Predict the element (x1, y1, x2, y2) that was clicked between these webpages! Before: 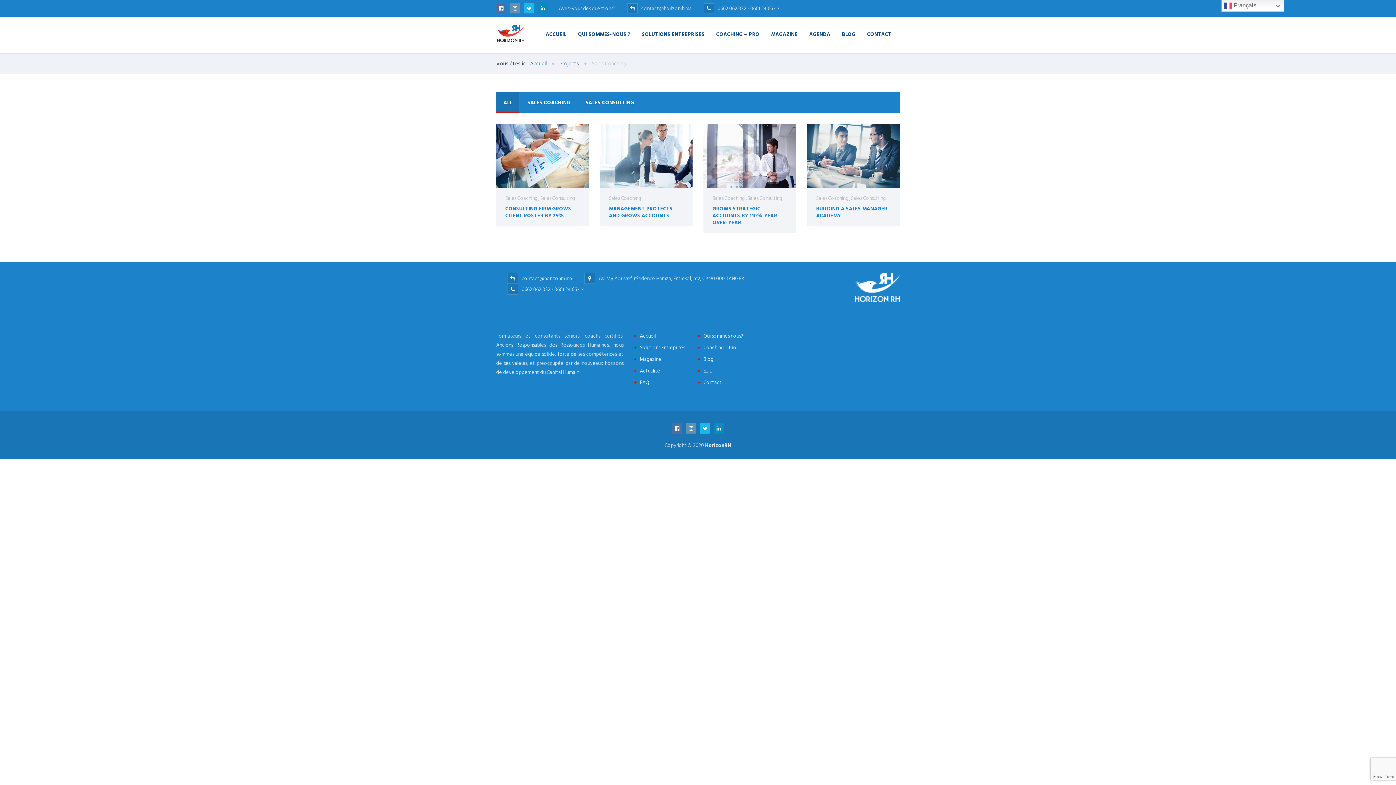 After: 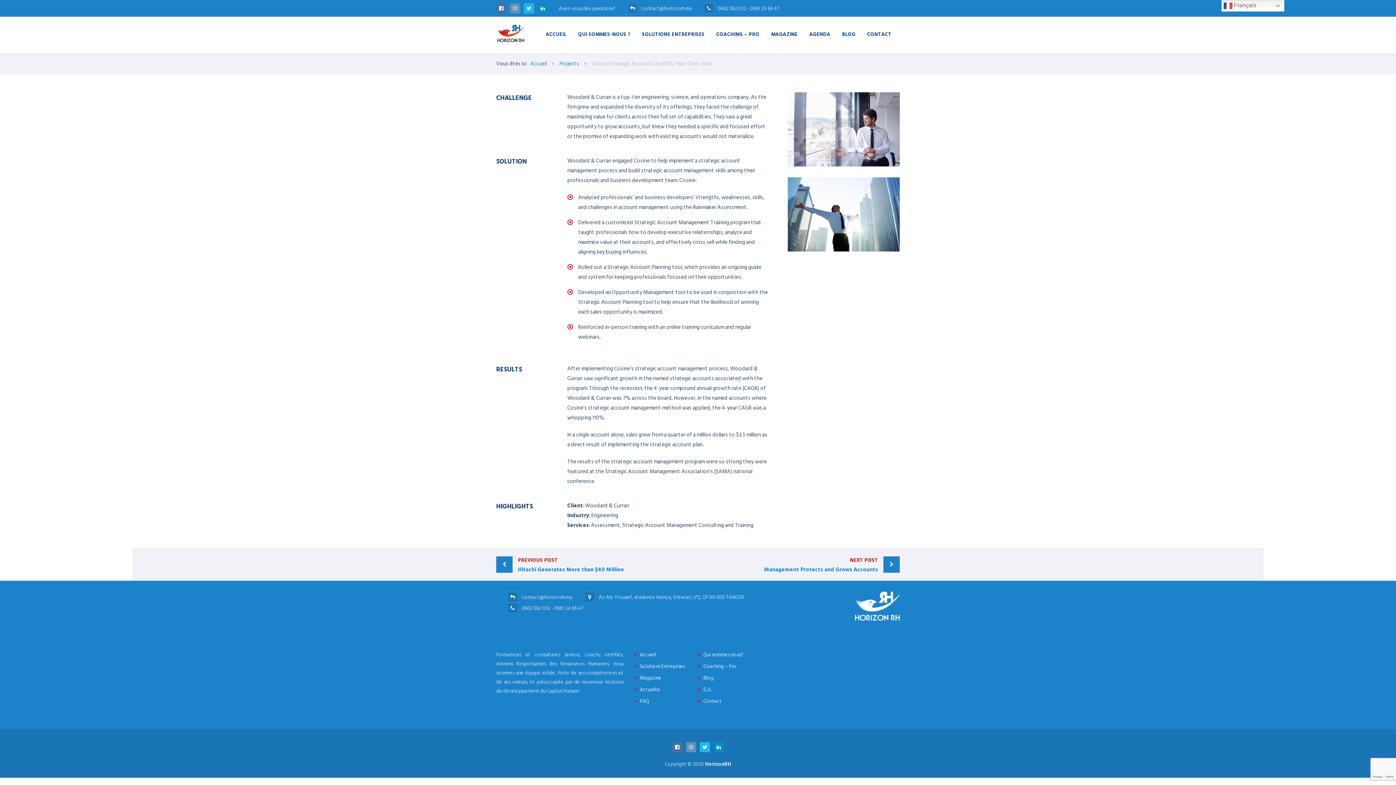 Action: bbox: (703, 124, 796, 187)